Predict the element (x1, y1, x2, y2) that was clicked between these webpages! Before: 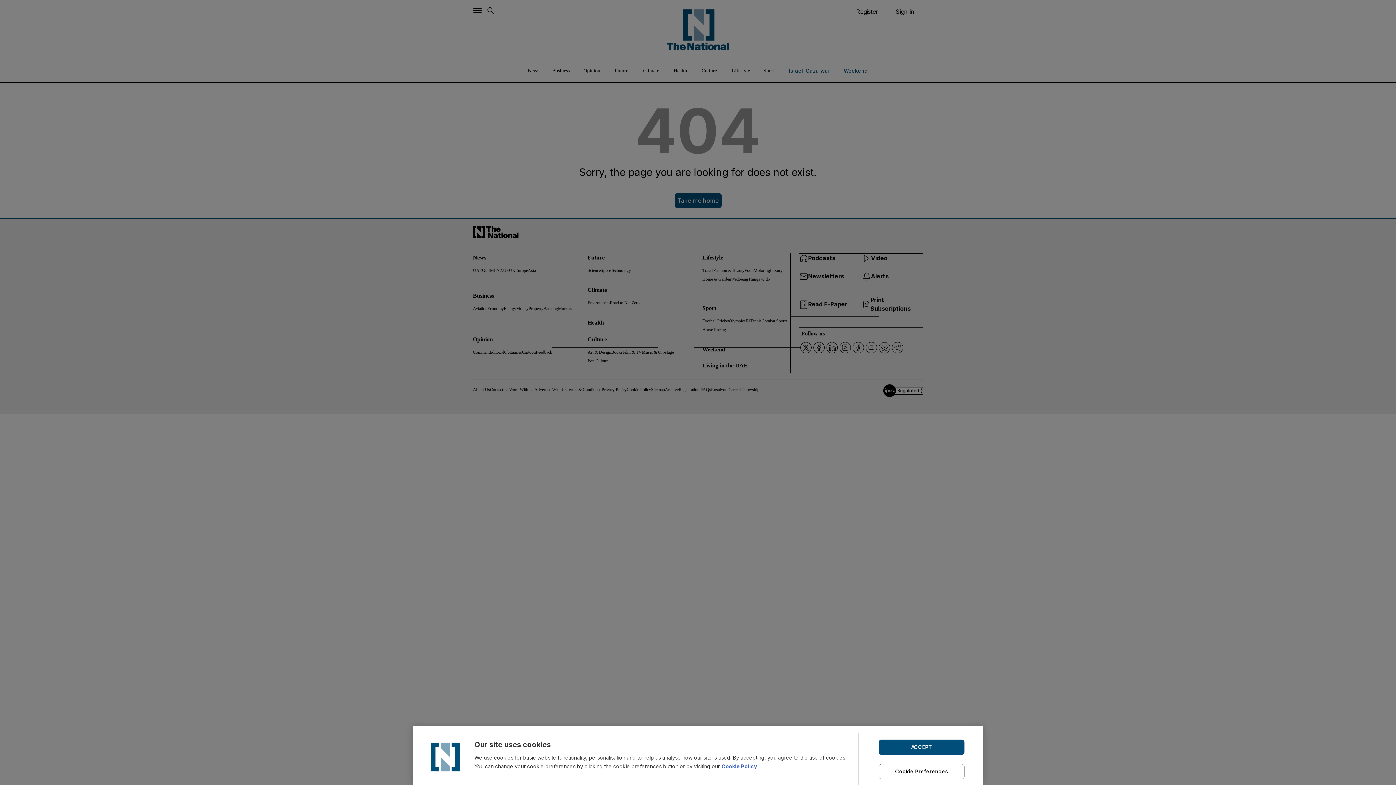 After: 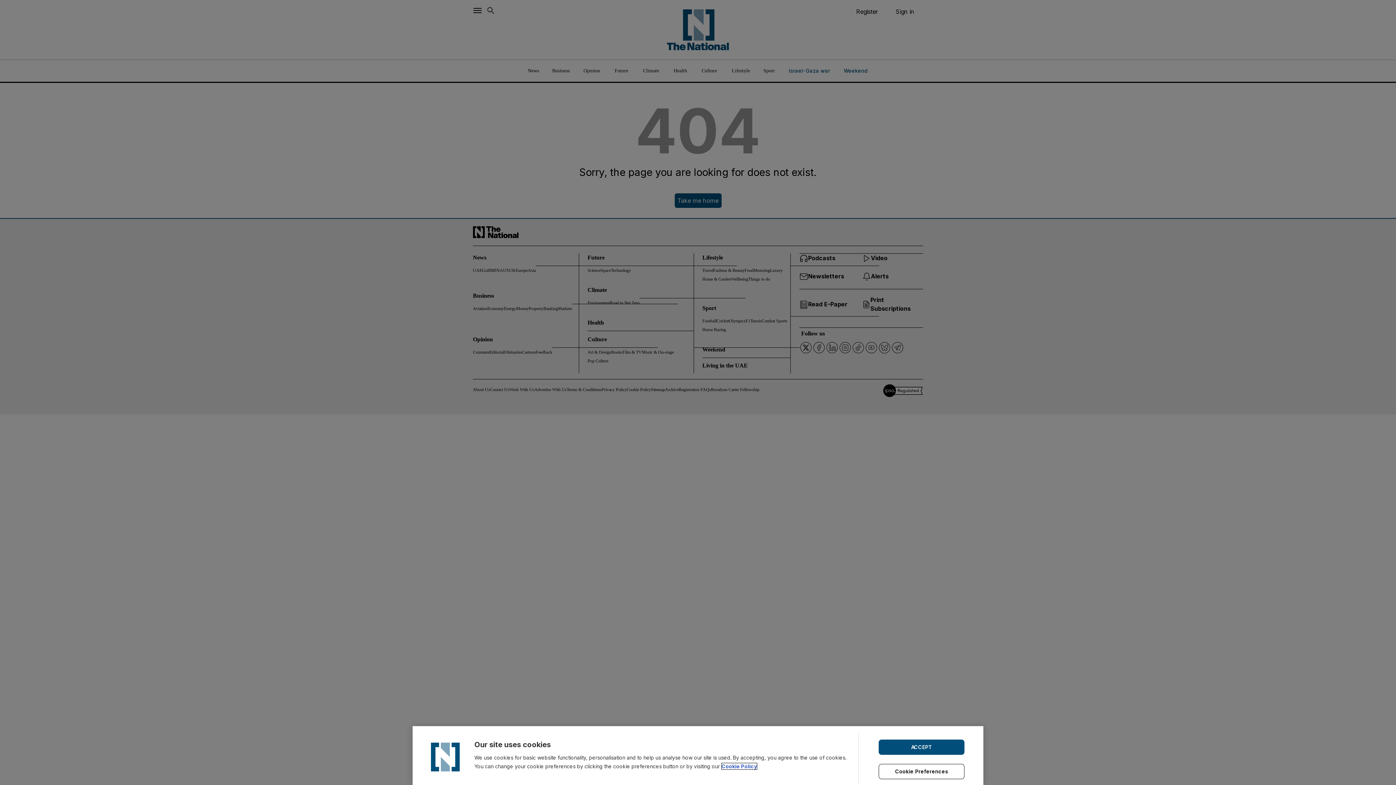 Action: label: Cookie Policy bbox: (721, 763, 757, 769)